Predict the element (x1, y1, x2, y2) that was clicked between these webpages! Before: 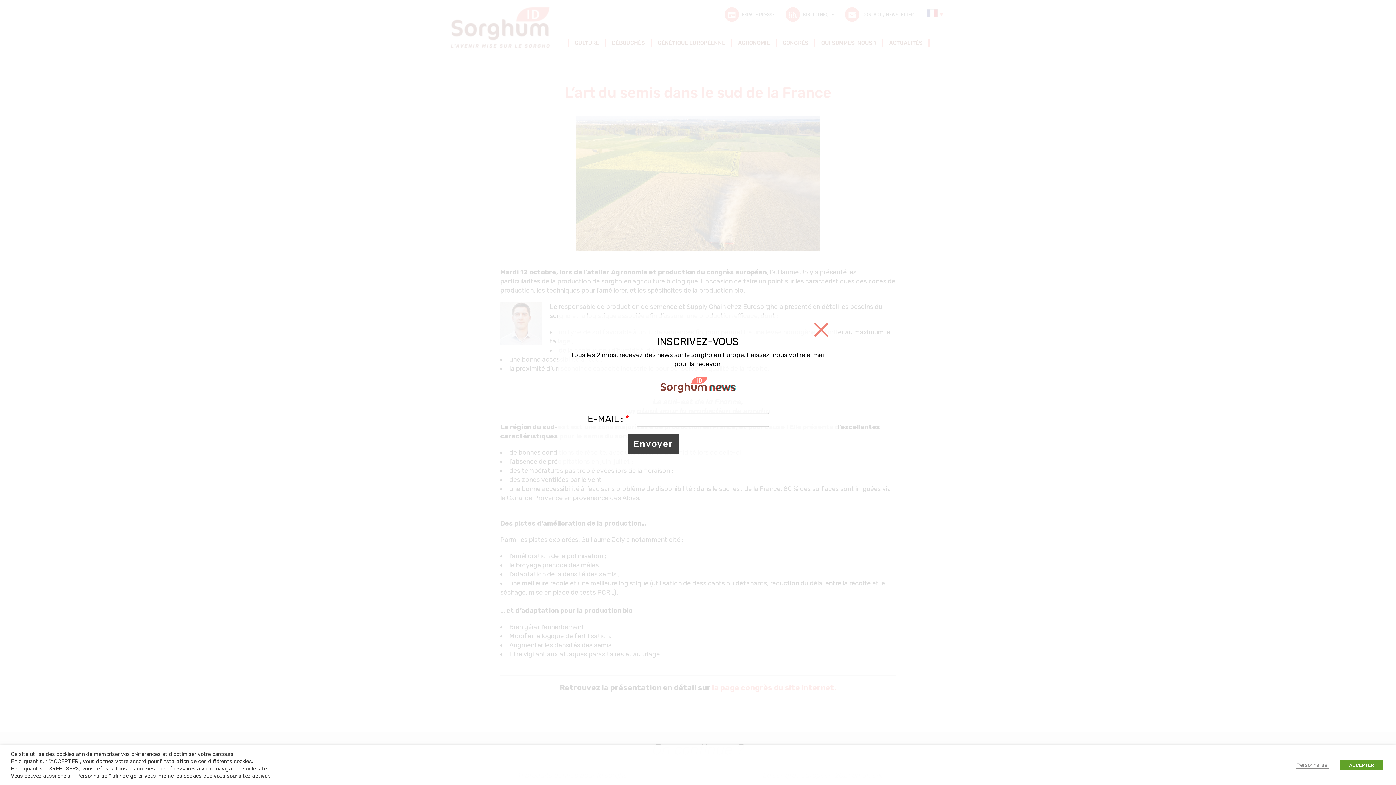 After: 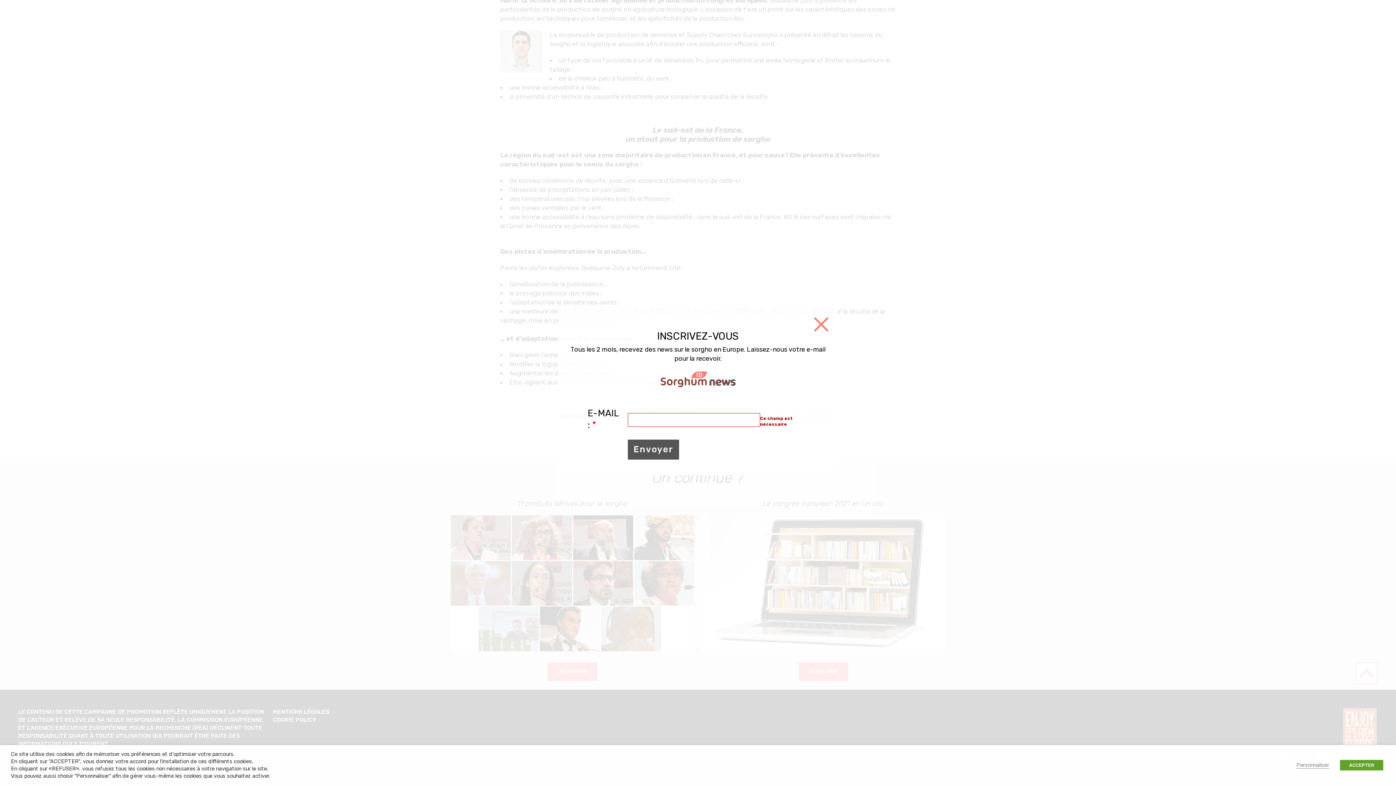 Action: bbox: (627, 434, 679, 454) label: Envoyer